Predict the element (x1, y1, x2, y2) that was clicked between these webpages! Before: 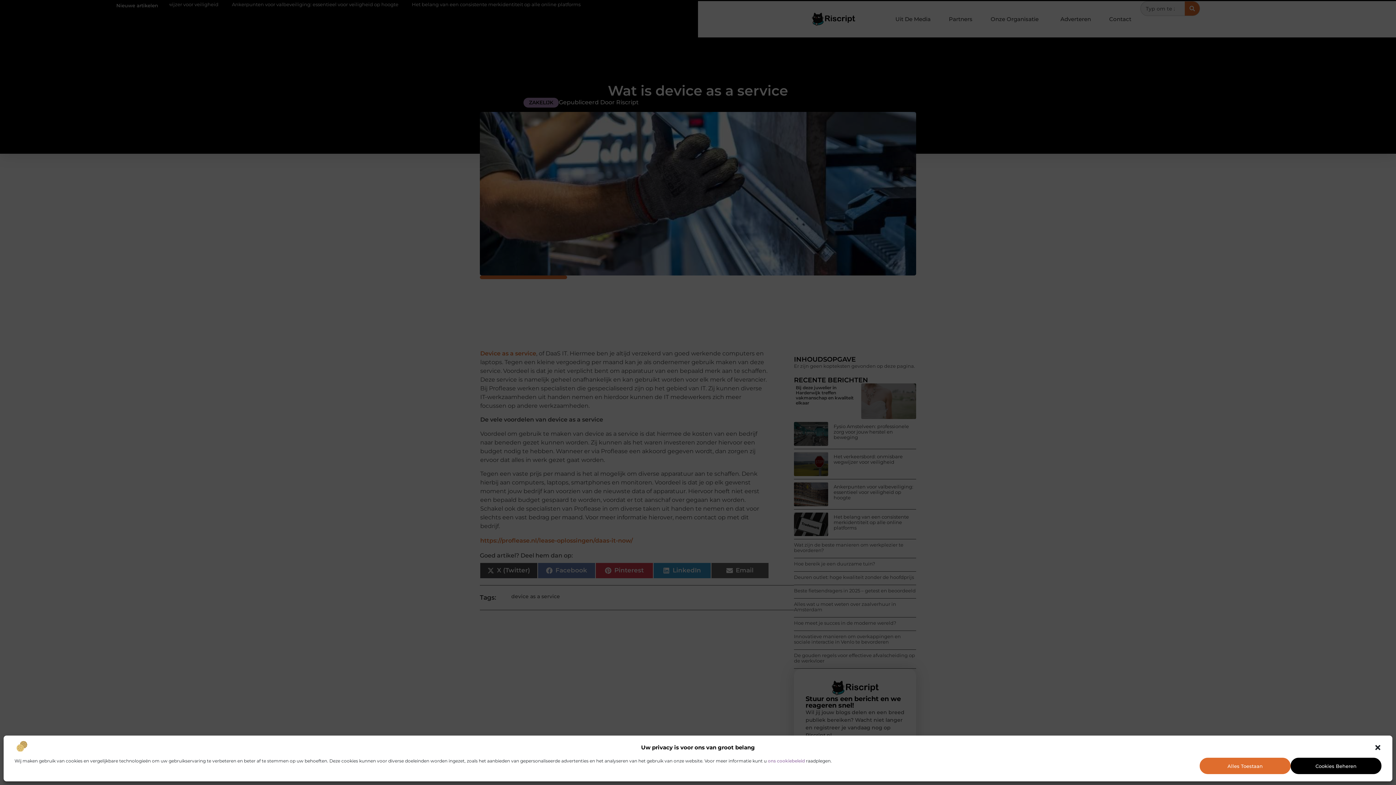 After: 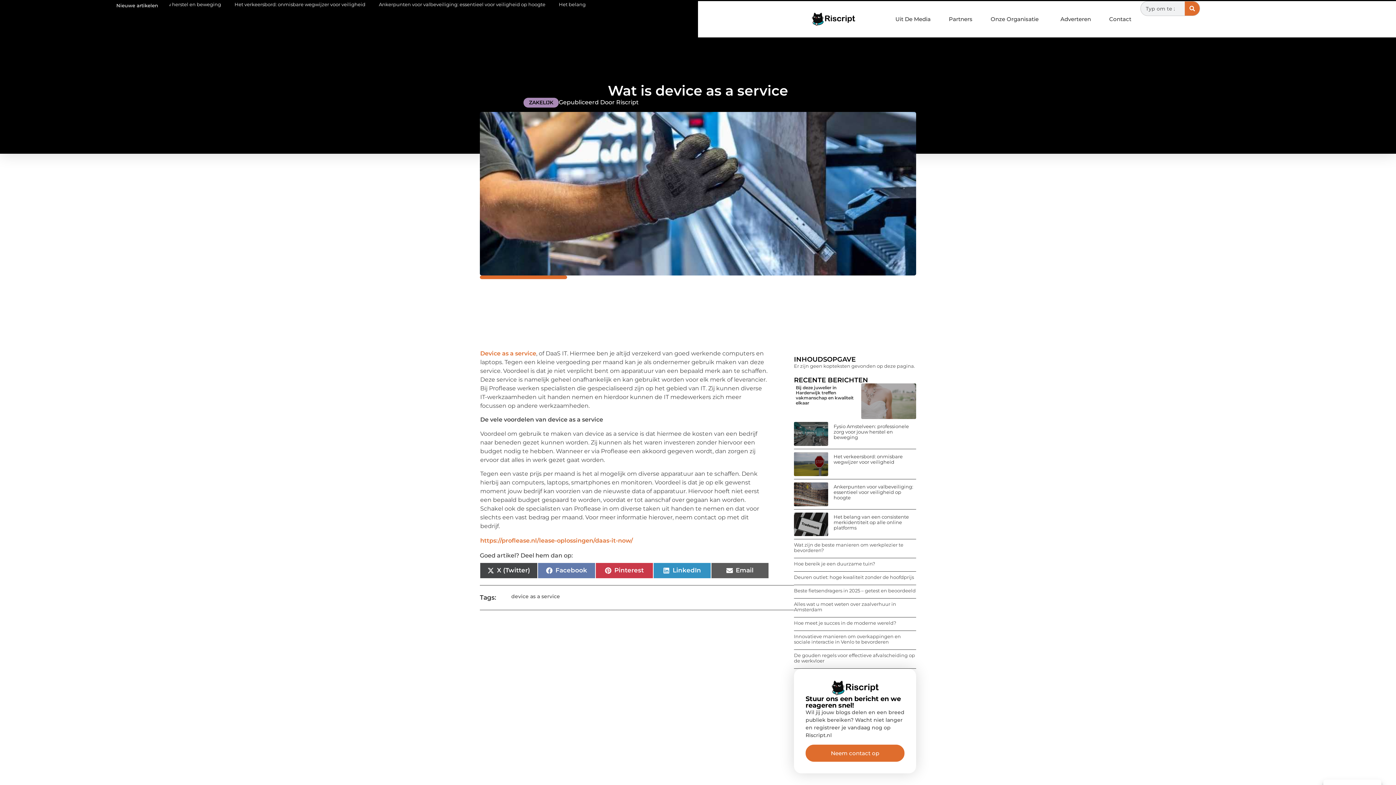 Action: bbox: (1374, 744, 1381, 751) label: Dialoogvenster sluiten